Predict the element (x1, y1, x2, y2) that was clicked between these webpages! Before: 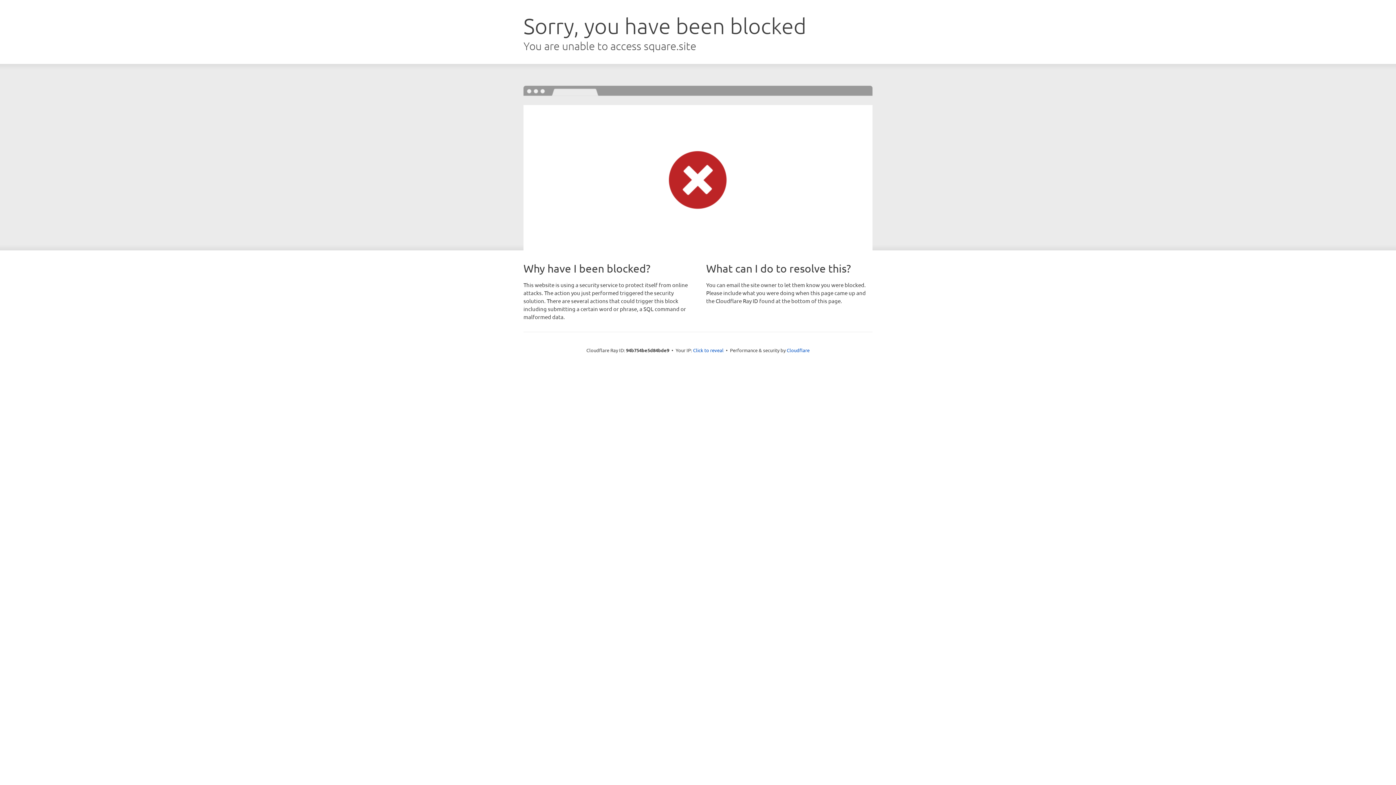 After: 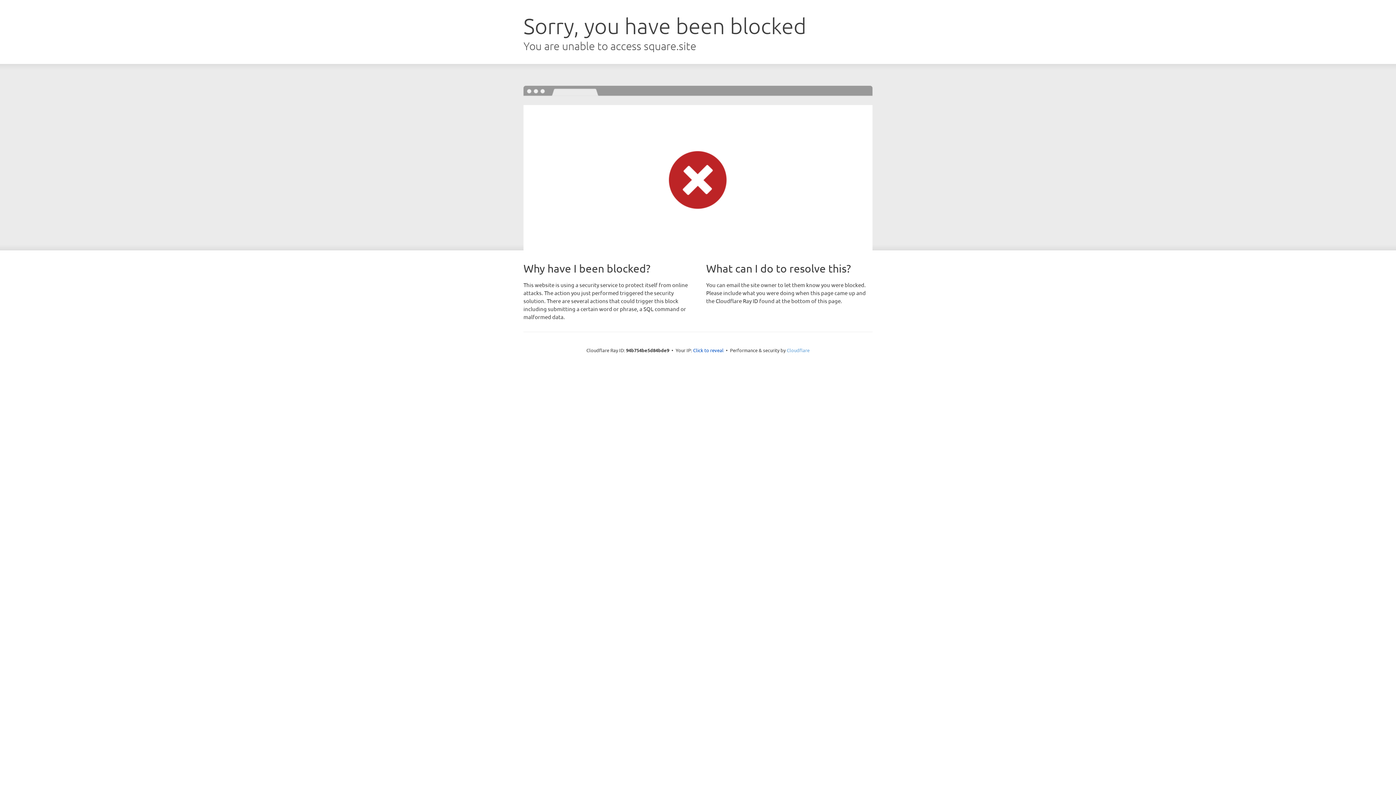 Action: label: Cloudflare bbox: (786, 347, 809, 353)